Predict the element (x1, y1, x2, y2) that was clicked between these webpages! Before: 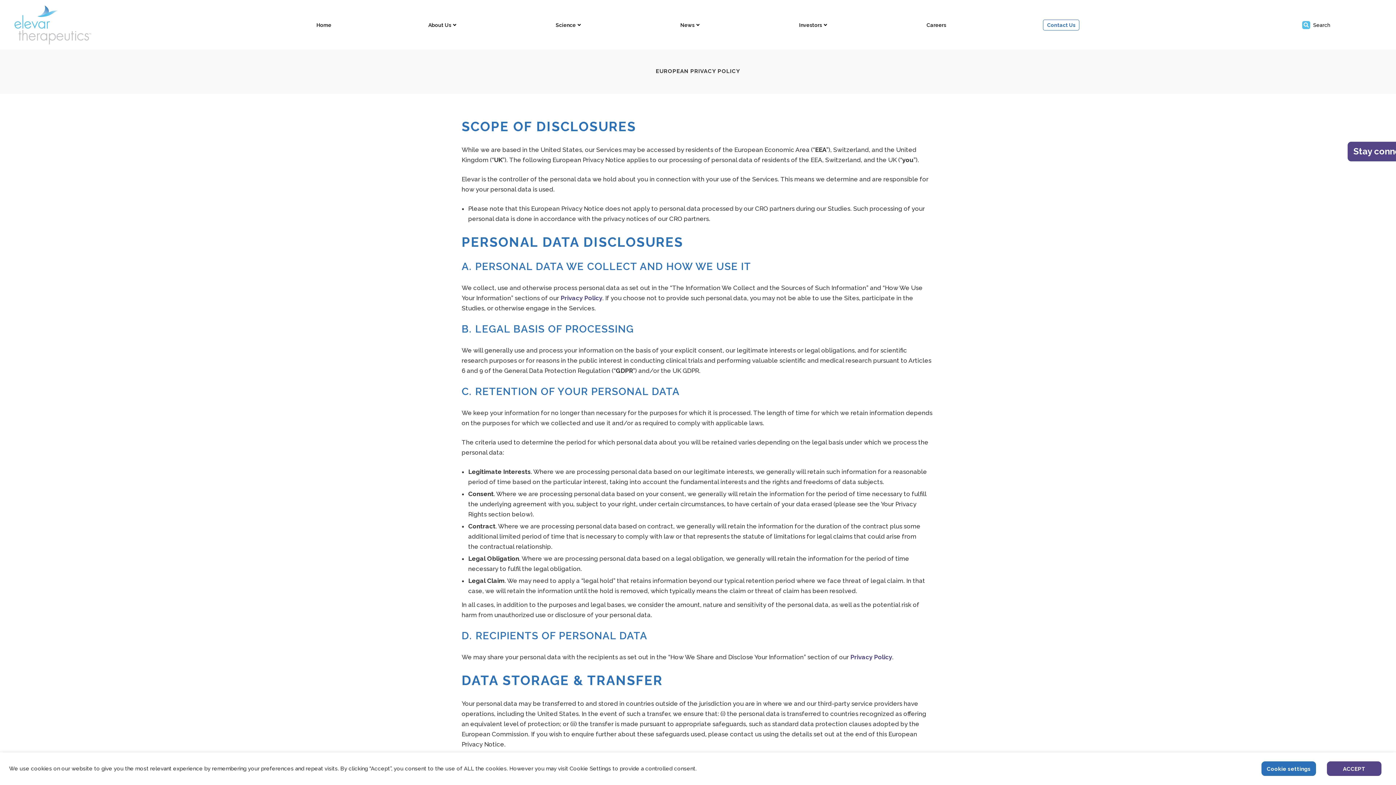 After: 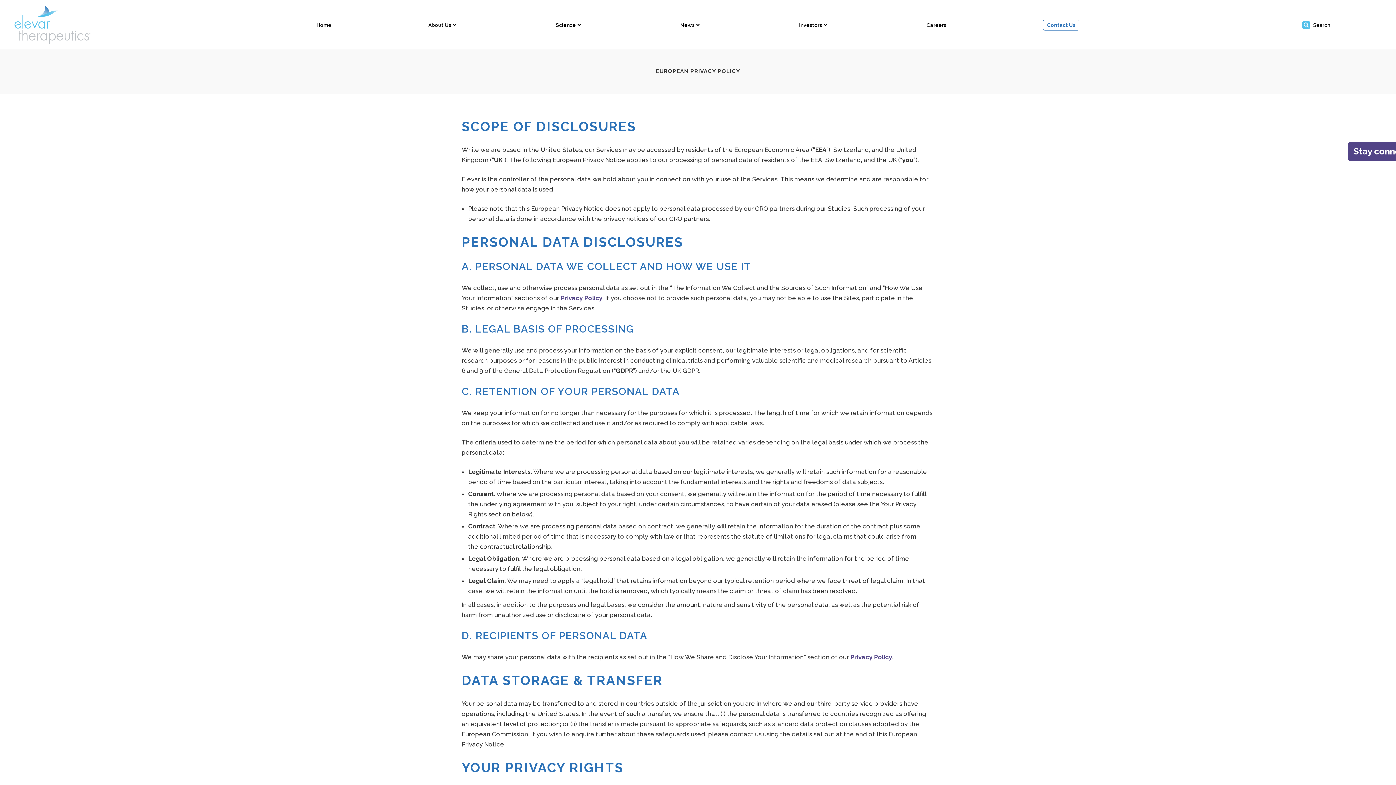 Action: bbox: (1327, 761, 1381, 776) label: ACCEPT